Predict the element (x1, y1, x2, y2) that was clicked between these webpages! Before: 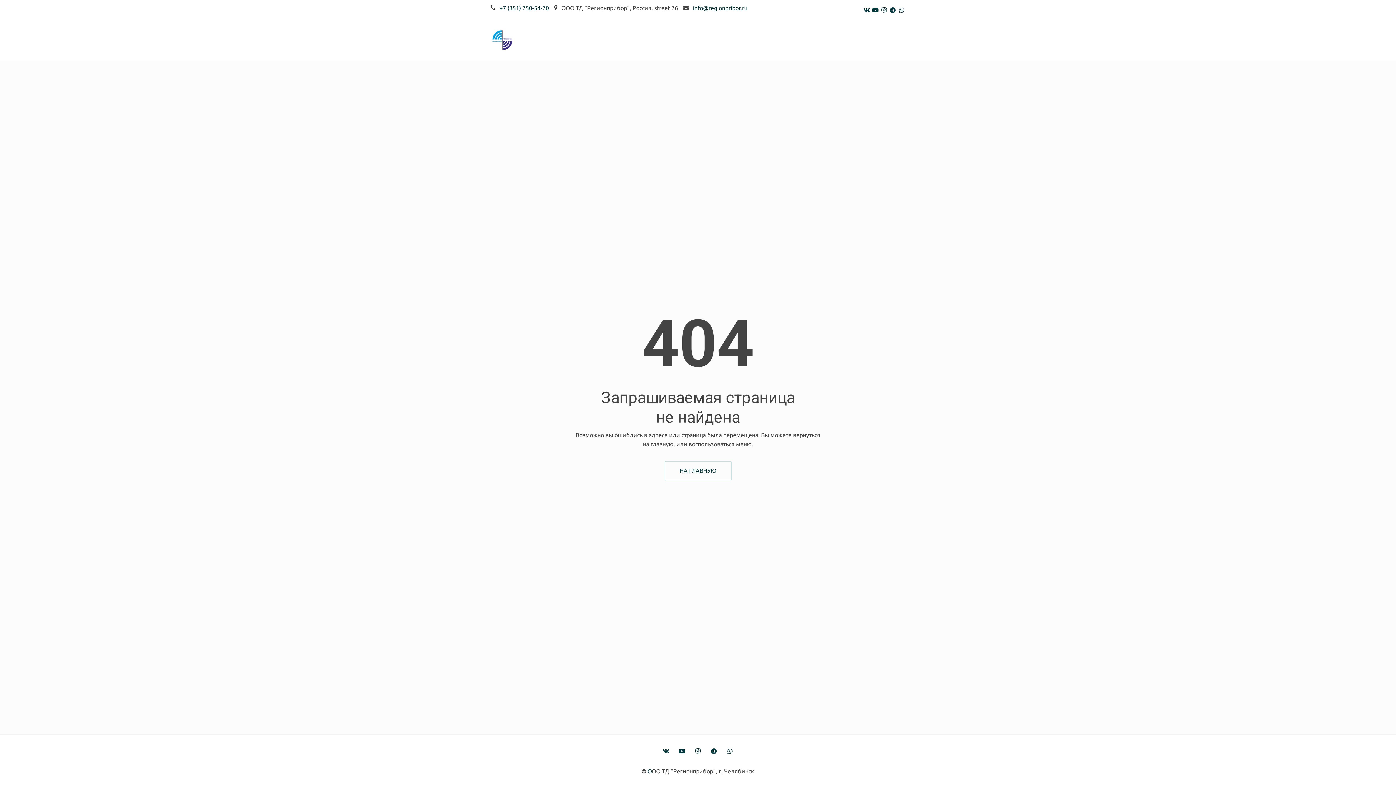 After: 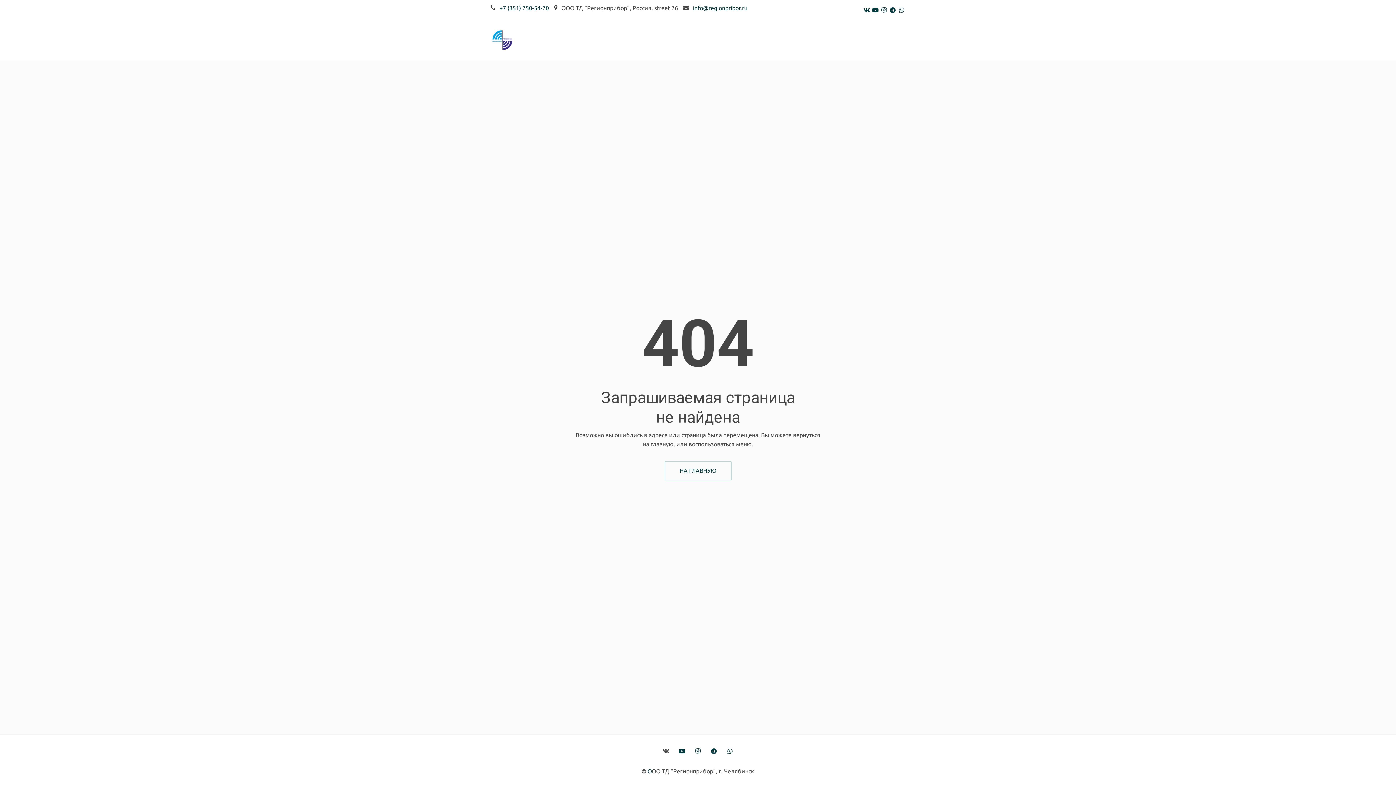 Action: bbox: (658, 744, 673, 758)